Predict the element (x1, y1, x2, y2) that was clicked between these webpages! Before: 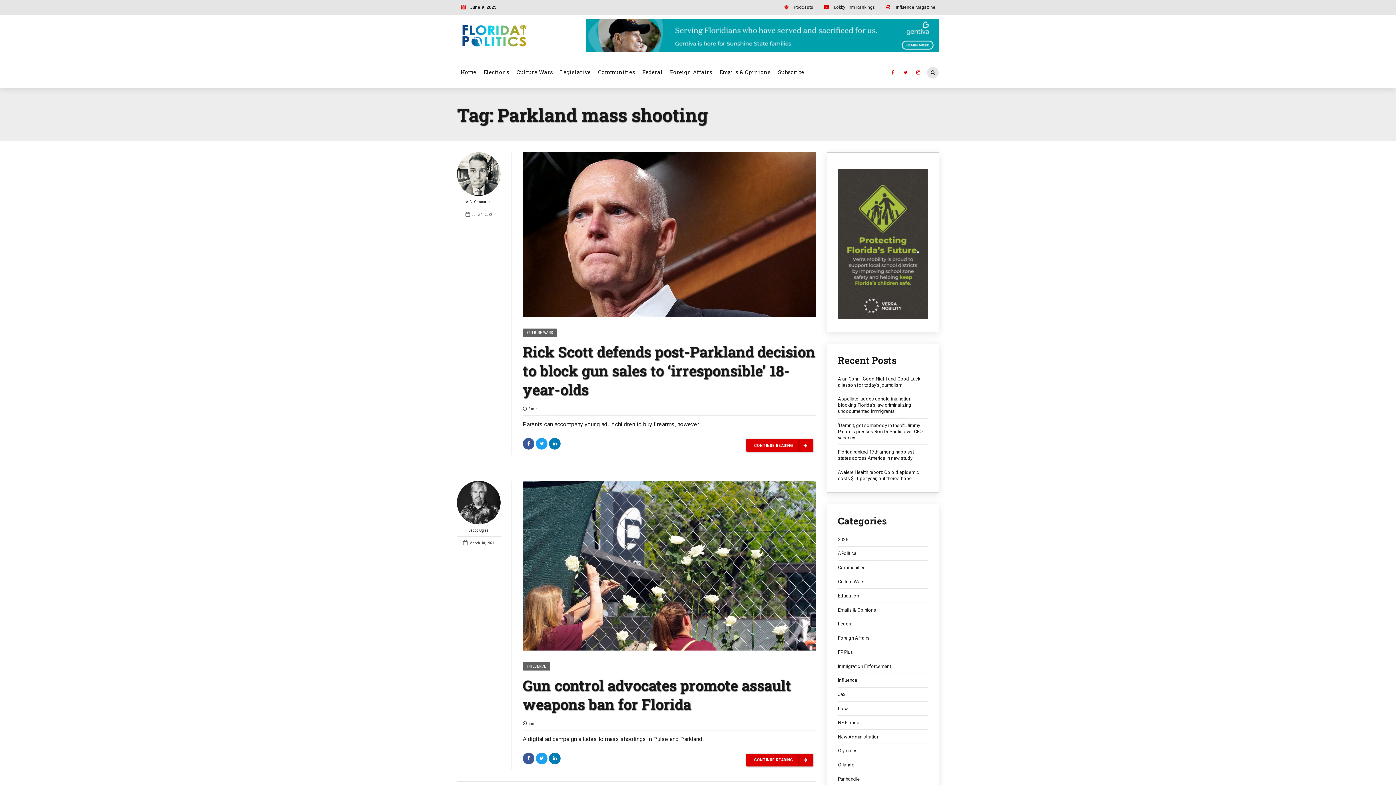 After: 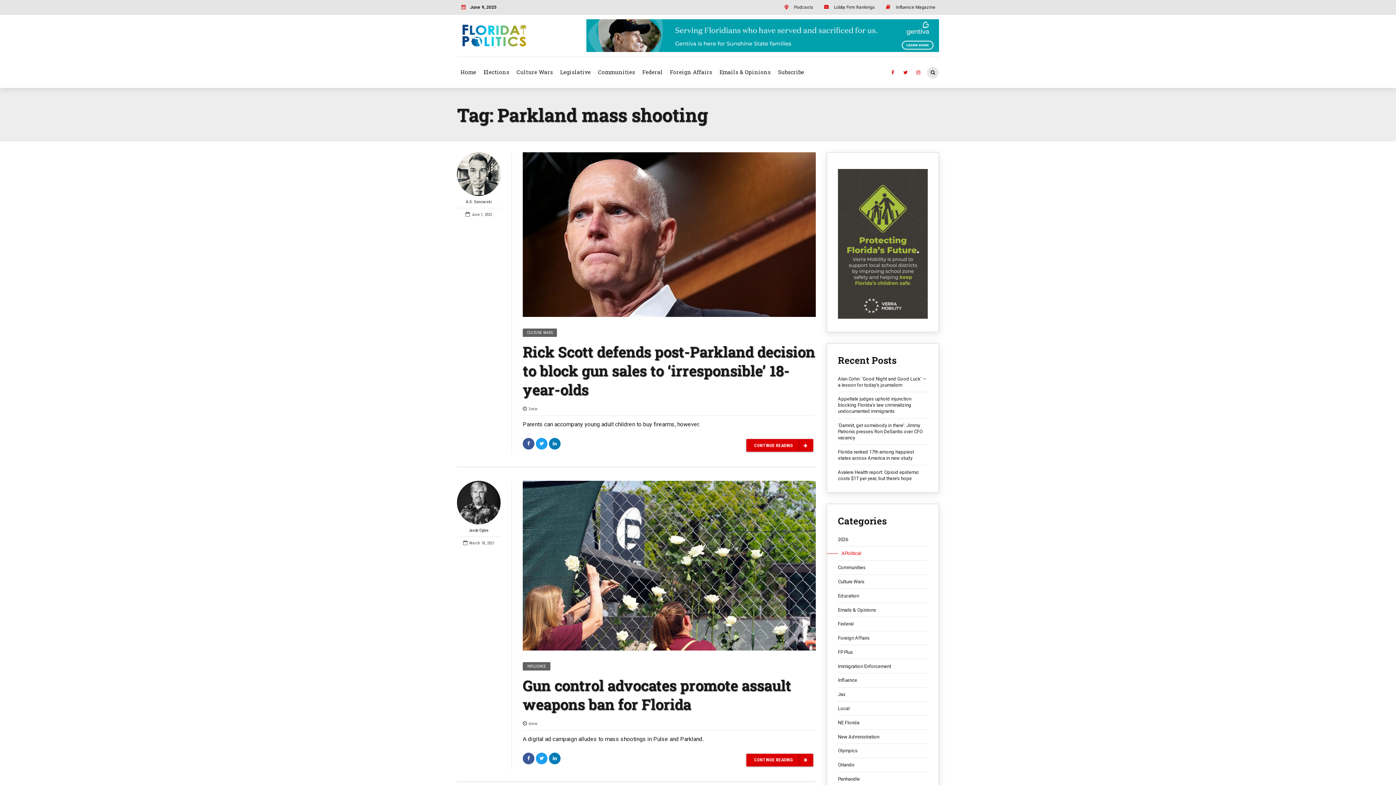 Action: bbox: (838, 550, 928, 556) label: APolitical